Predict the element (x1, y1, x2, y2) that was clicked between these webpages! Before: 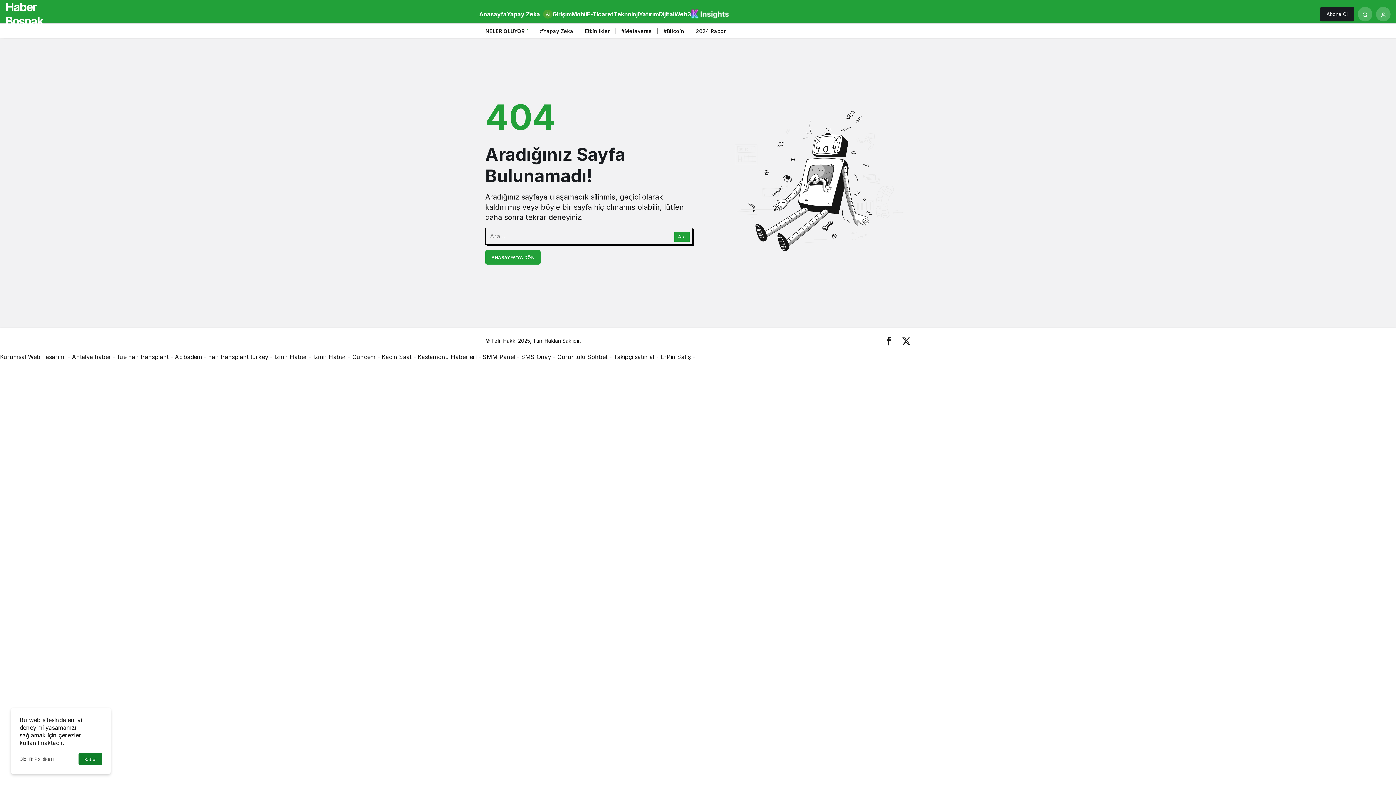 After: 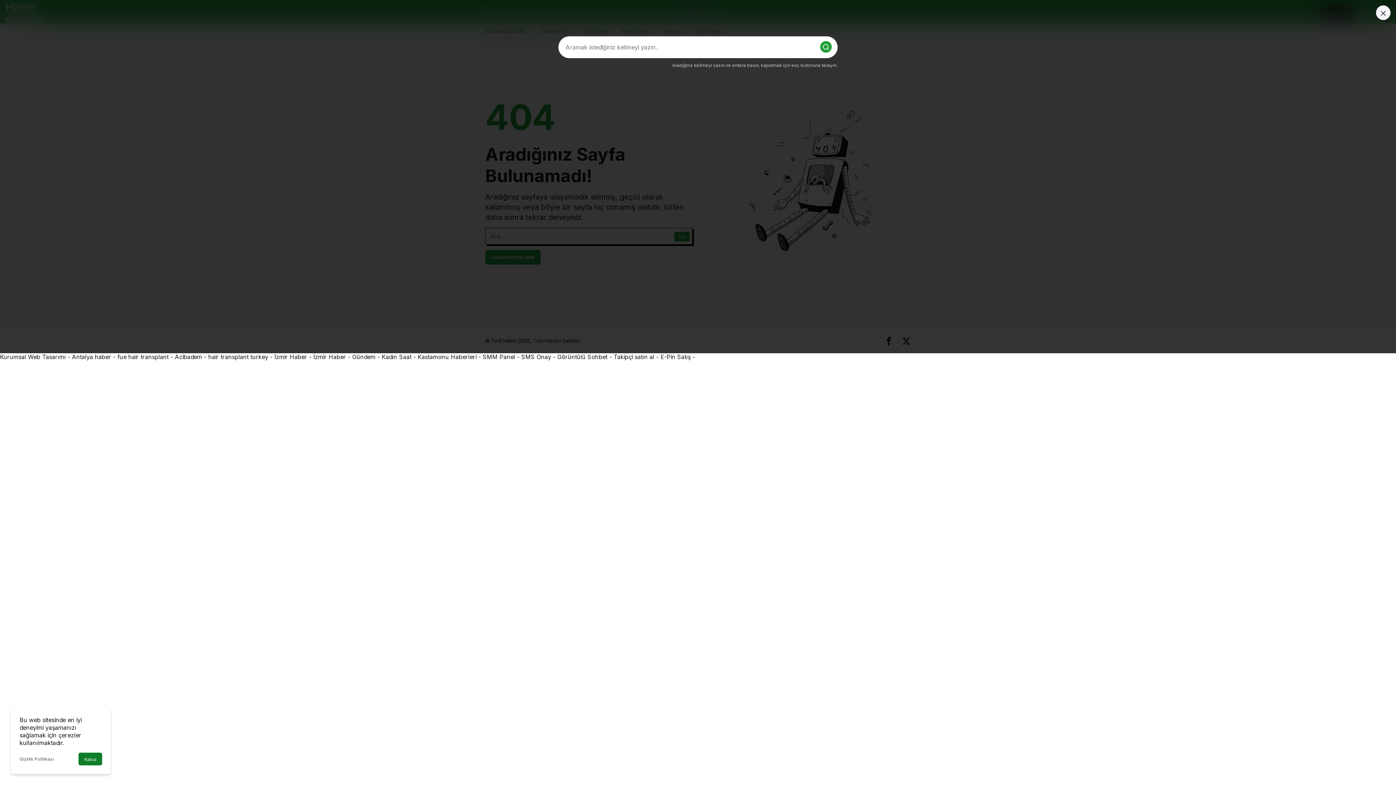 Action: bbox: (1358, 6, 1372, 21) label: Arama Yap